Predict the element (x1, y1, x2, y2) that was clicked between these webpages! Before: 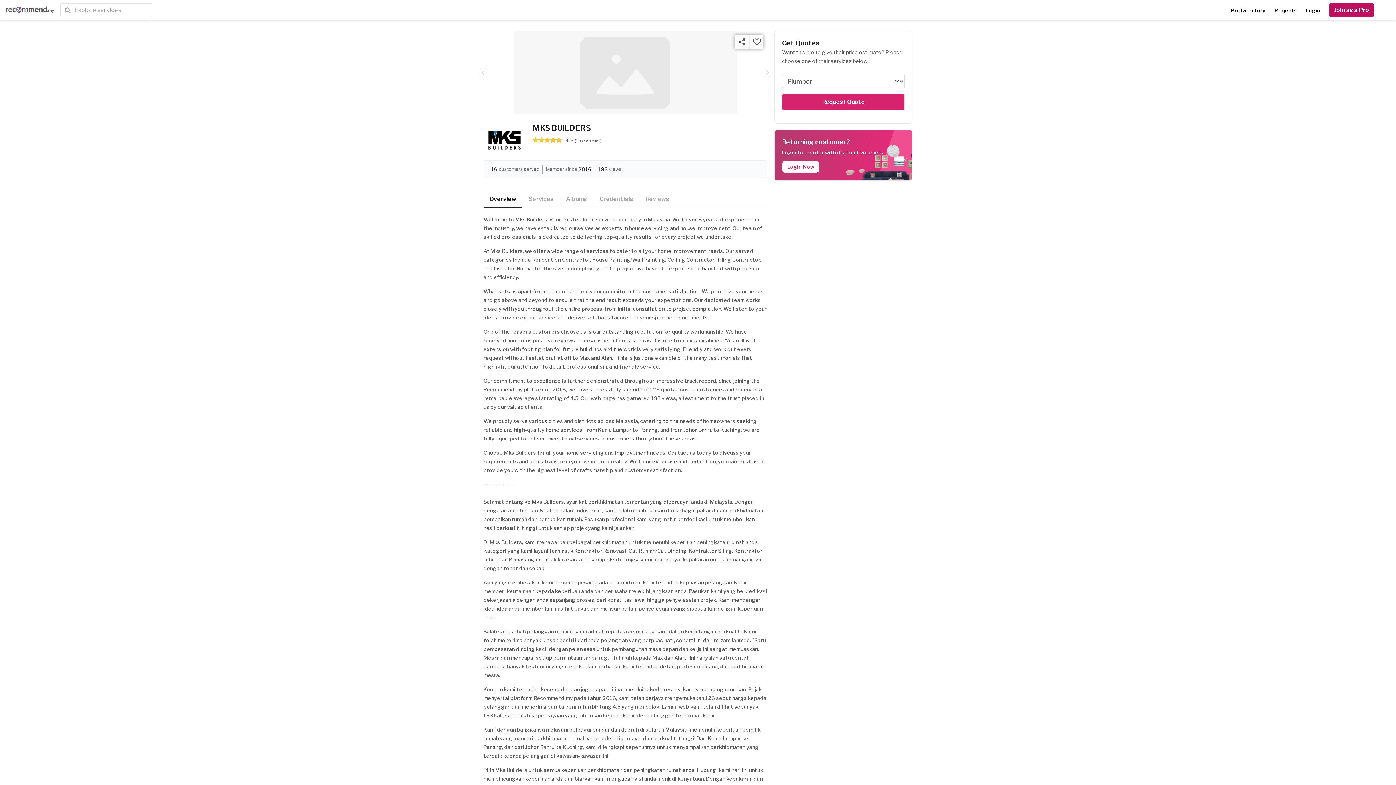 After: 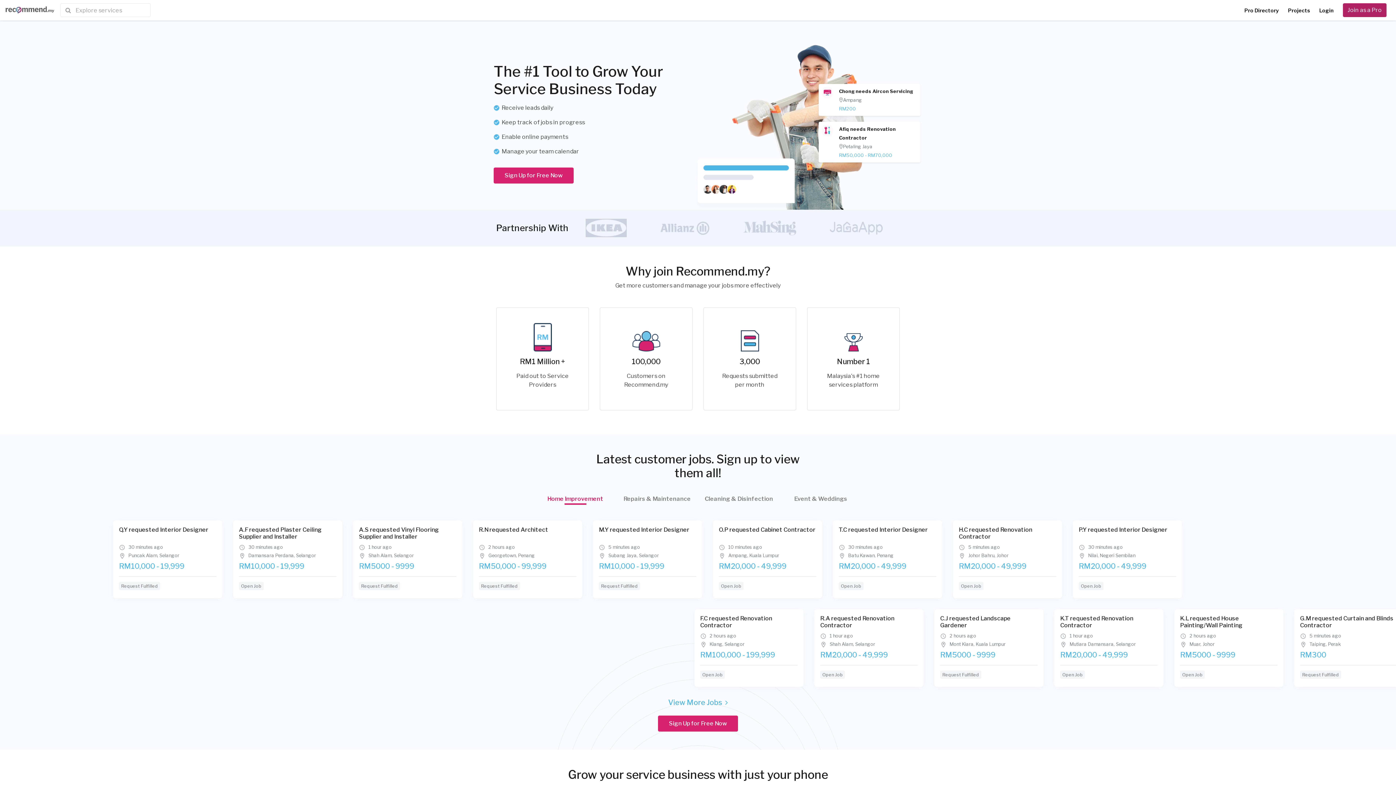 Action: label: Join as a Pro bbox: (1329, 3, 1374, 17)